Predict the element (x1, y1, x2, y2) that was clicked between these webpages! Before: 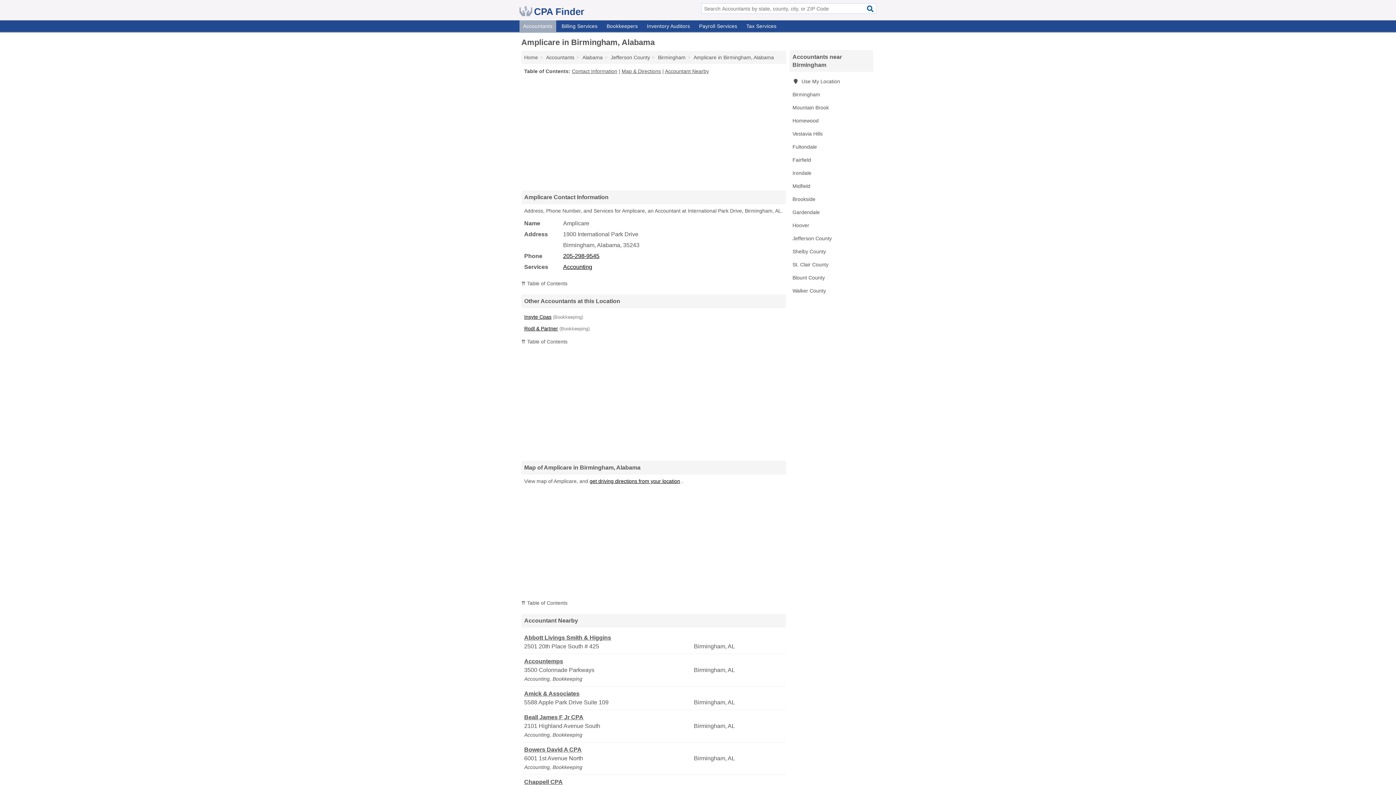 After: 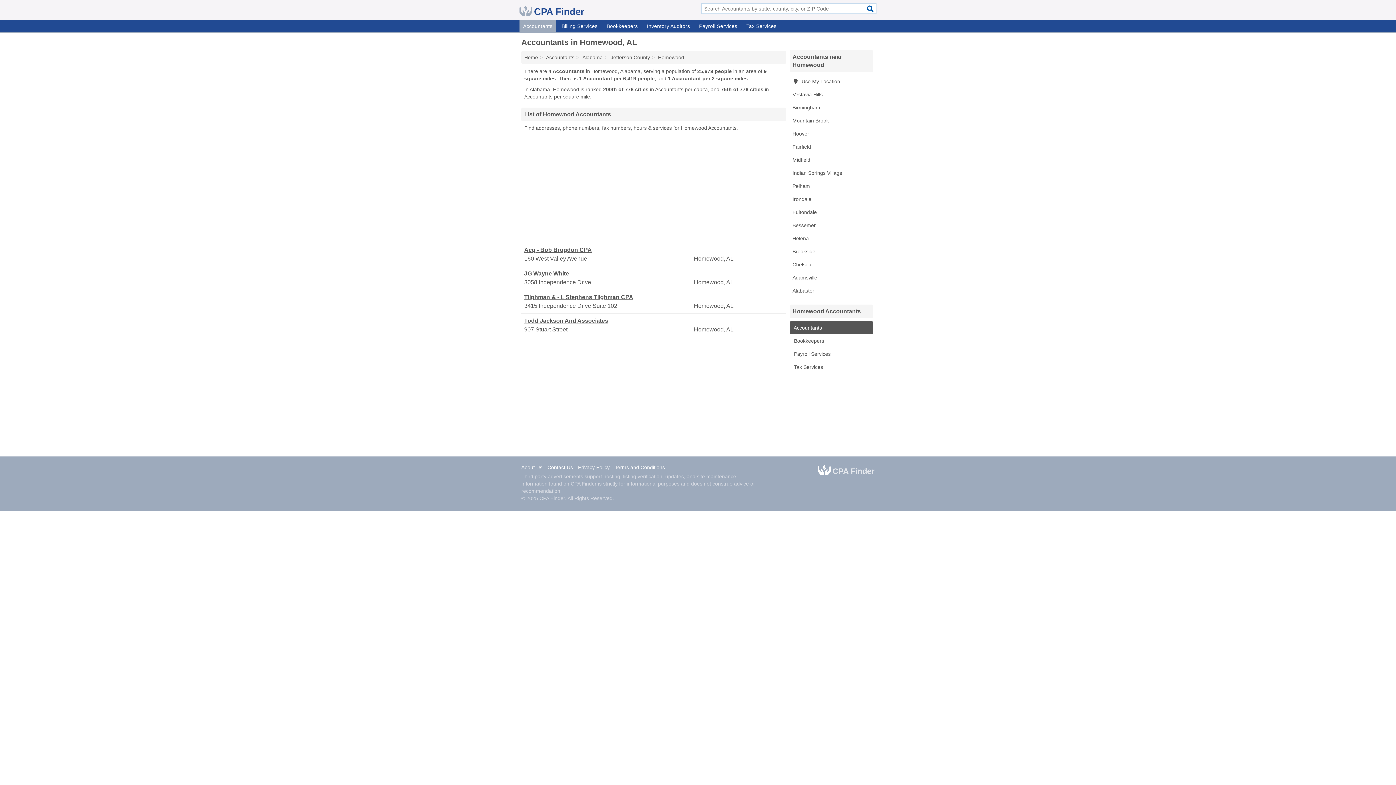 Action: label: Homewood bbox: (789, 114, 873, 127)